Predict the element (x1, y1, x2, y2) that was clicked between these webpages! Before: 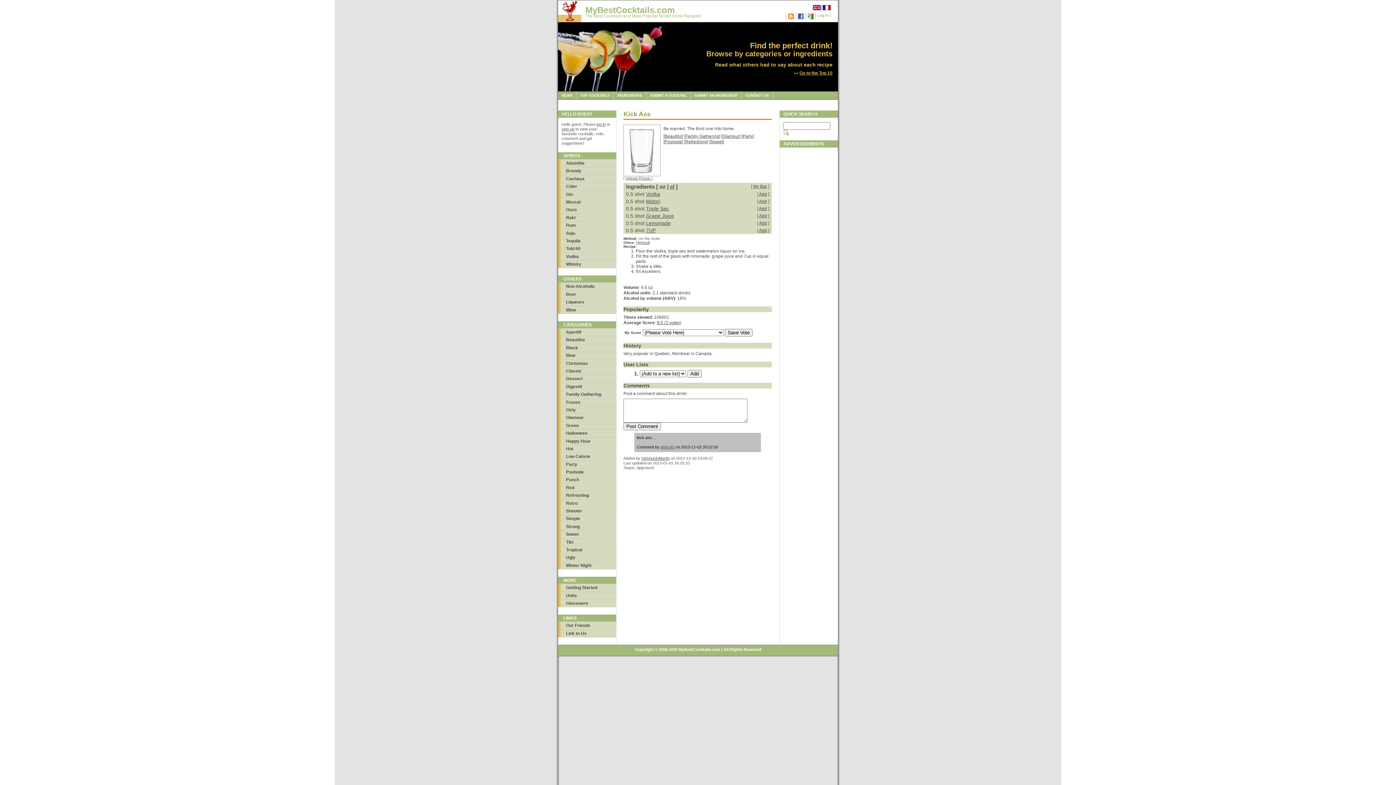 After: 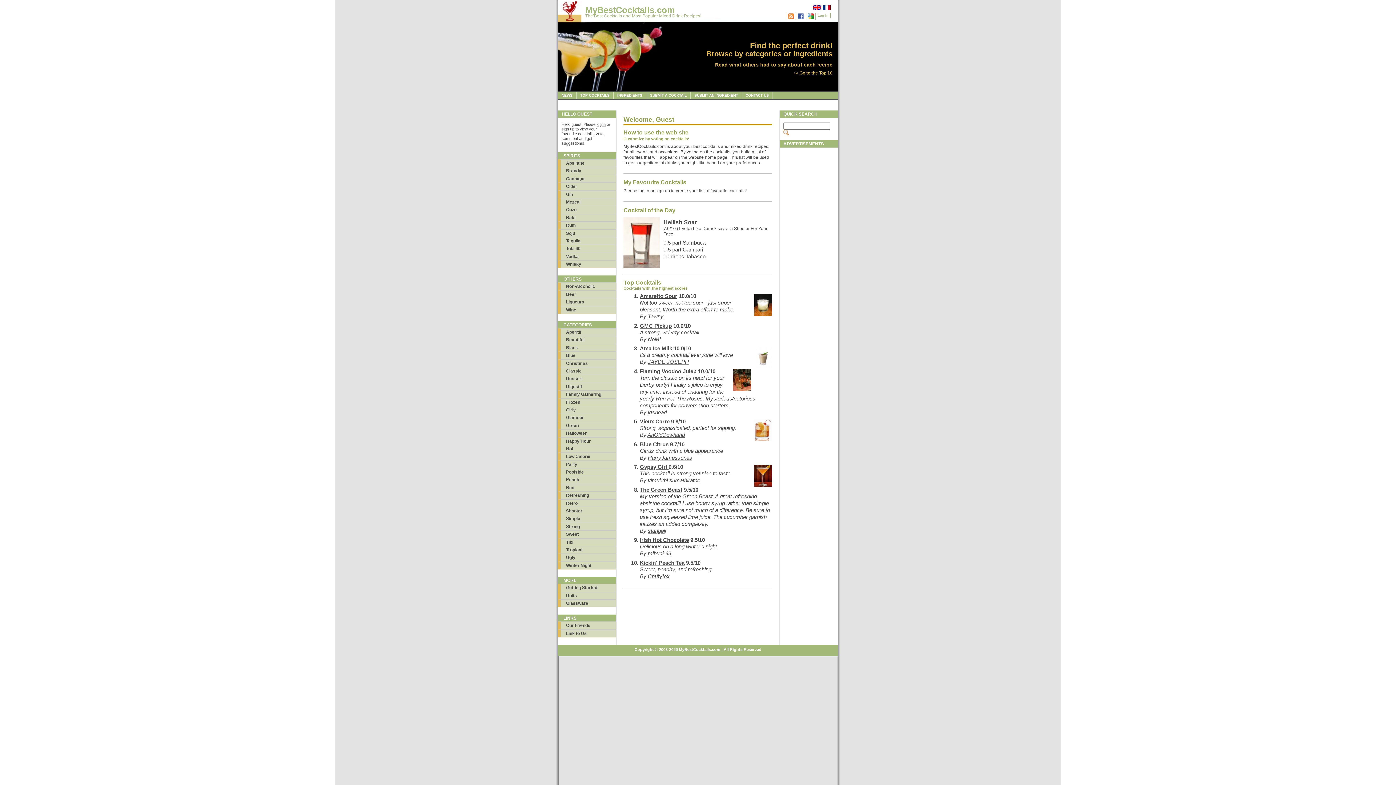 Action: bbox: (585, 5, 674, 14) label: MyBestCocktails.com